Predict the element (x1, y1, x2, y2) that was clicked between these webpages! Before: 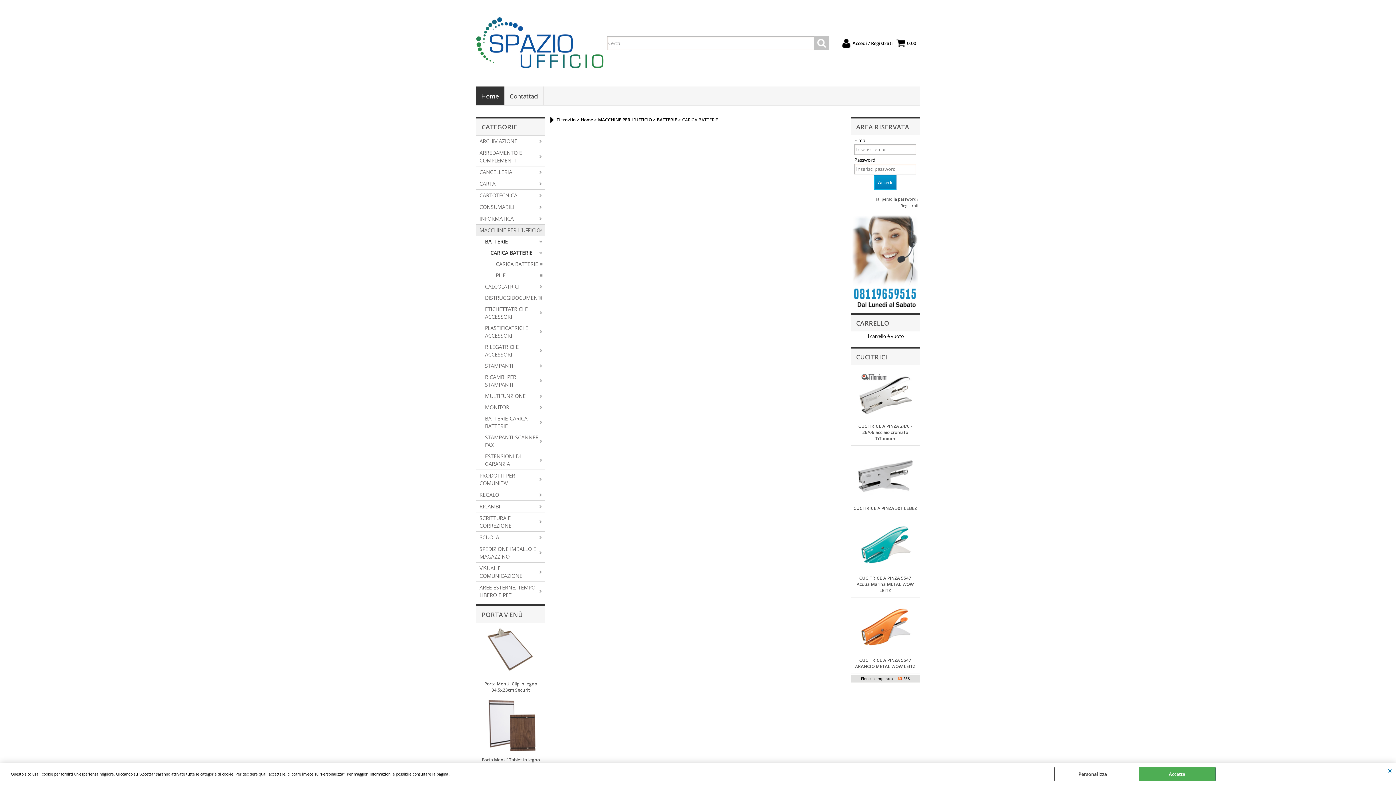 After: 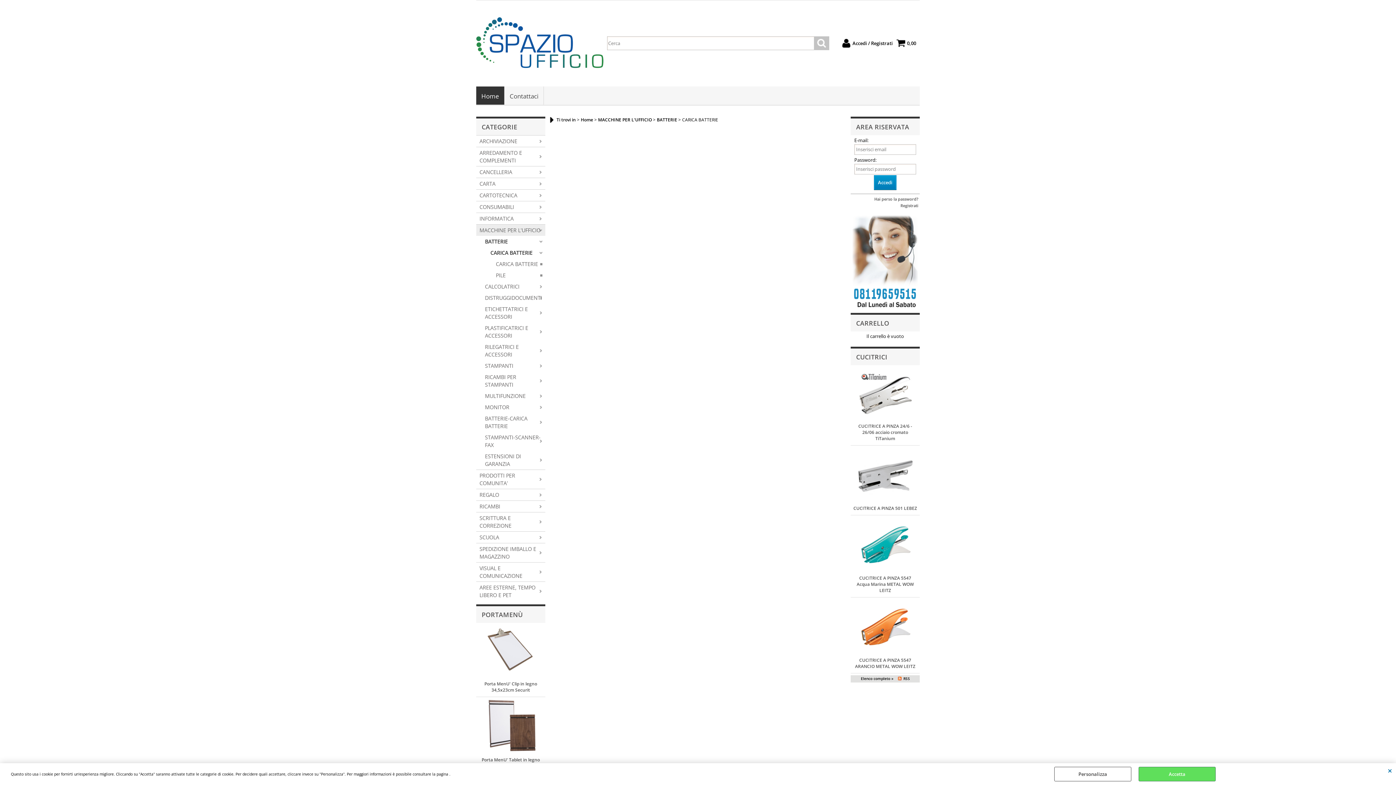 Action: label: Accetta bbox: (1138, 767, 1216, 781)